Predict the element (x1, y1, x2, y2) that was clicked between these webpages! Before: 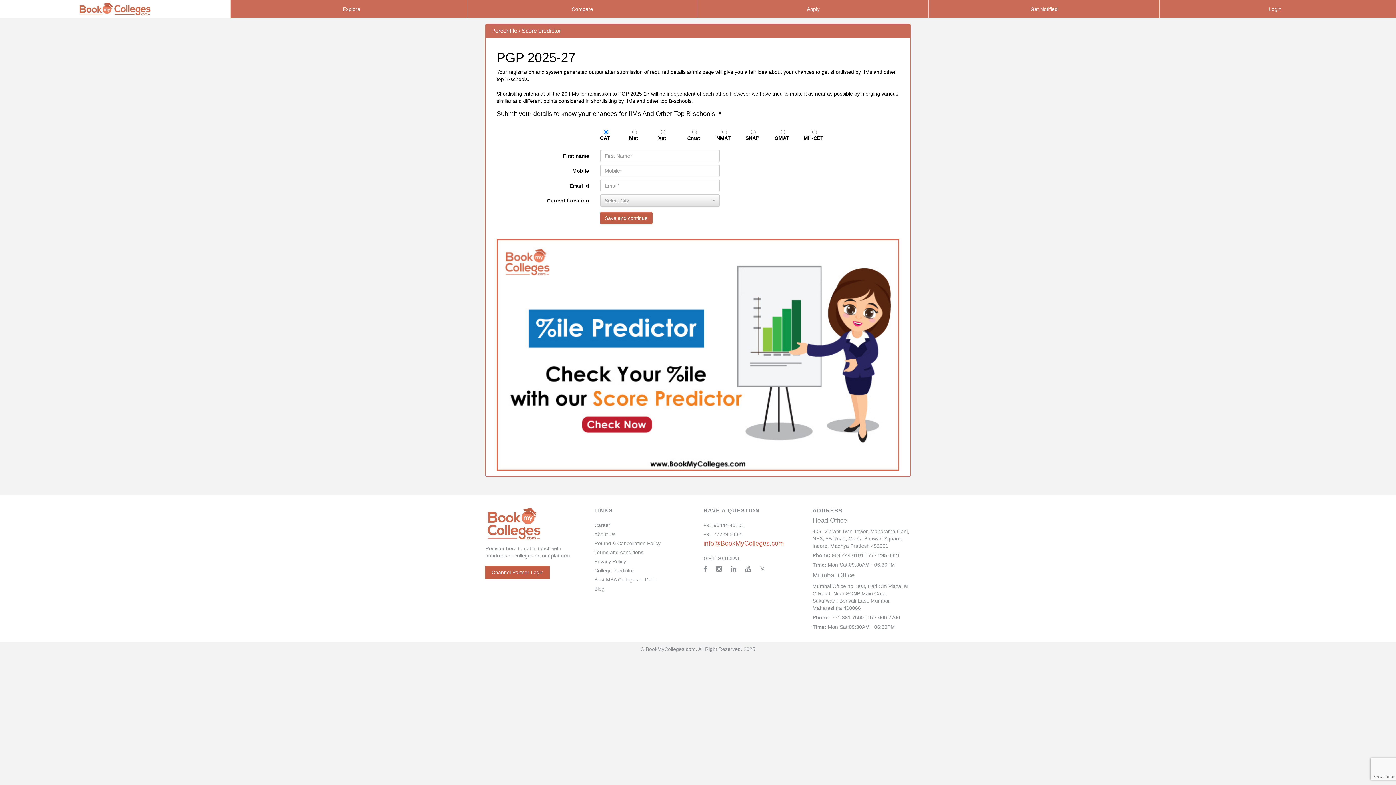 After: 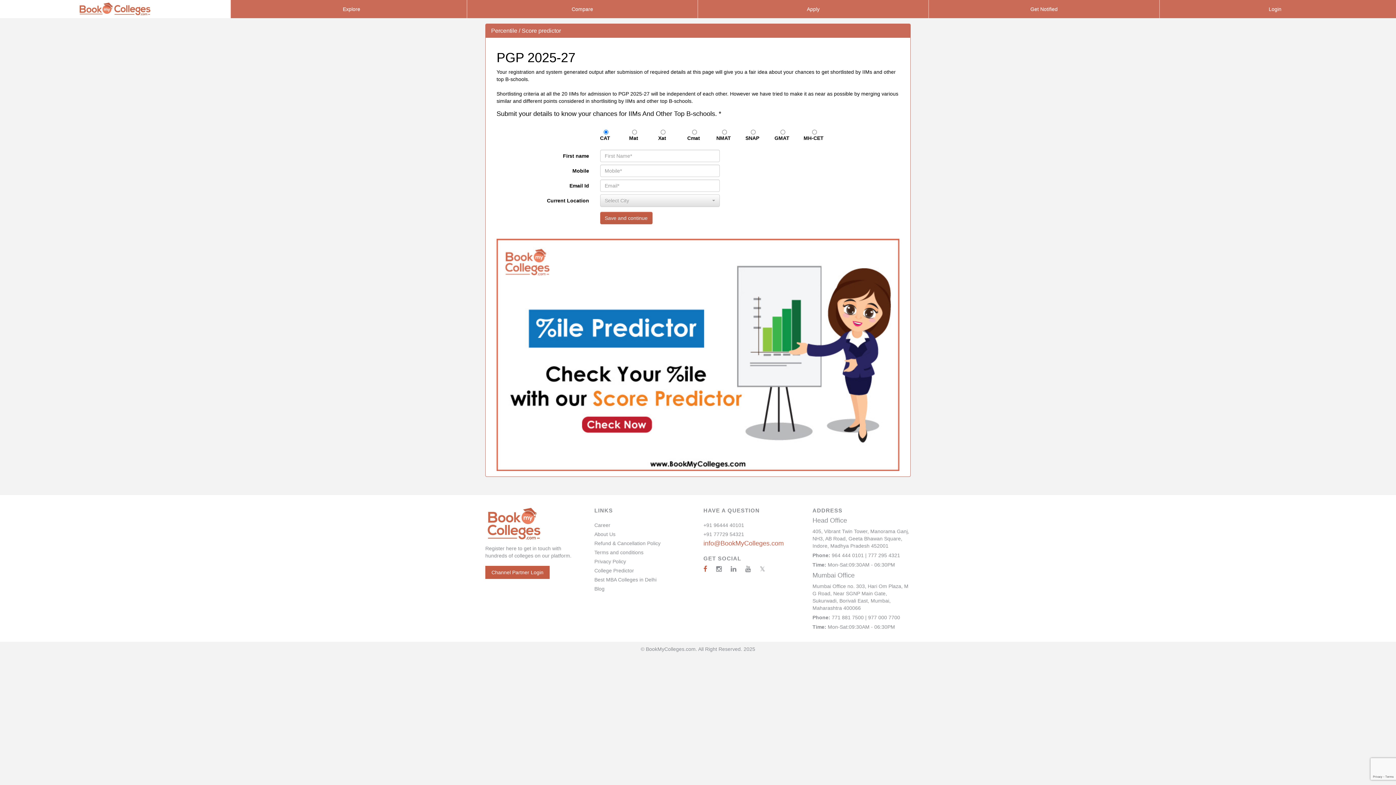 Action: bbox: (703, 565, 707, 573)